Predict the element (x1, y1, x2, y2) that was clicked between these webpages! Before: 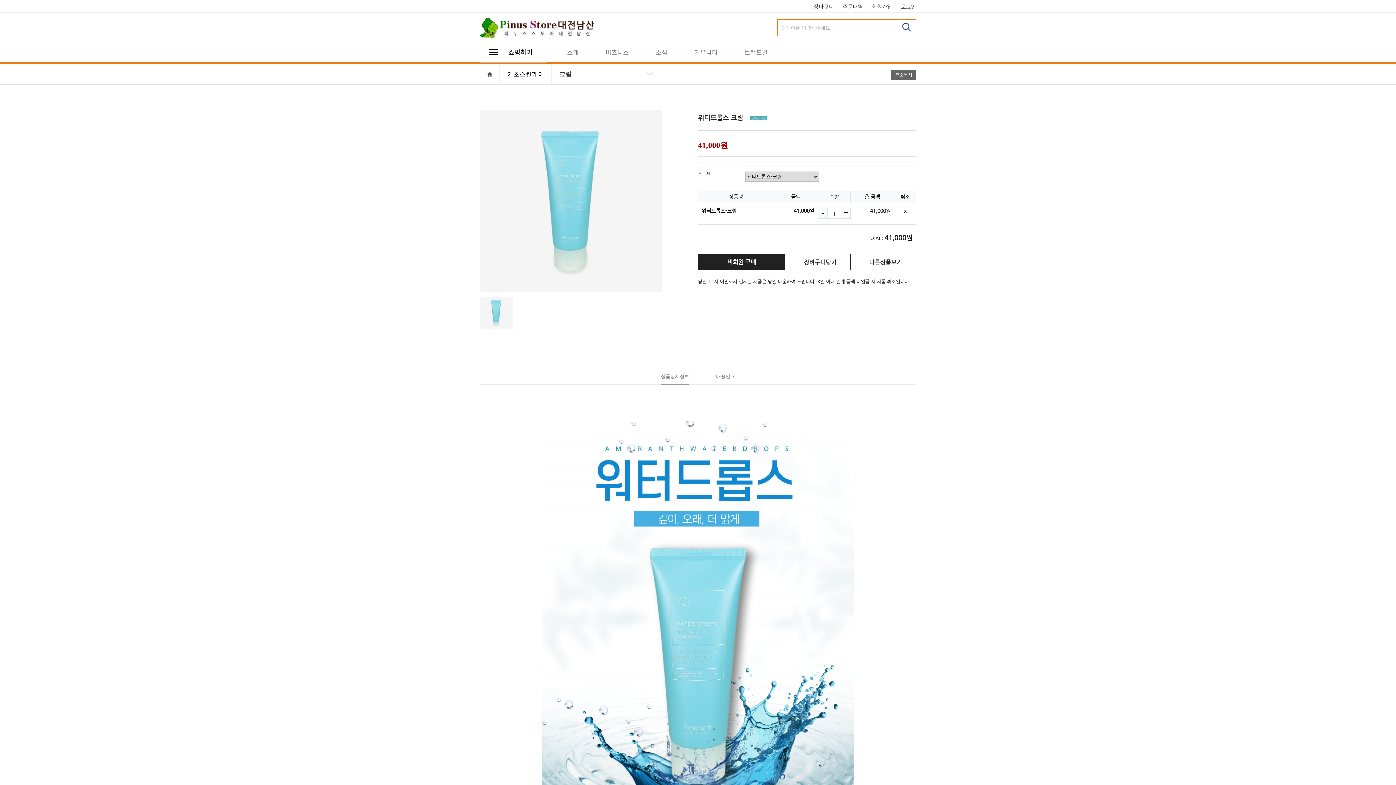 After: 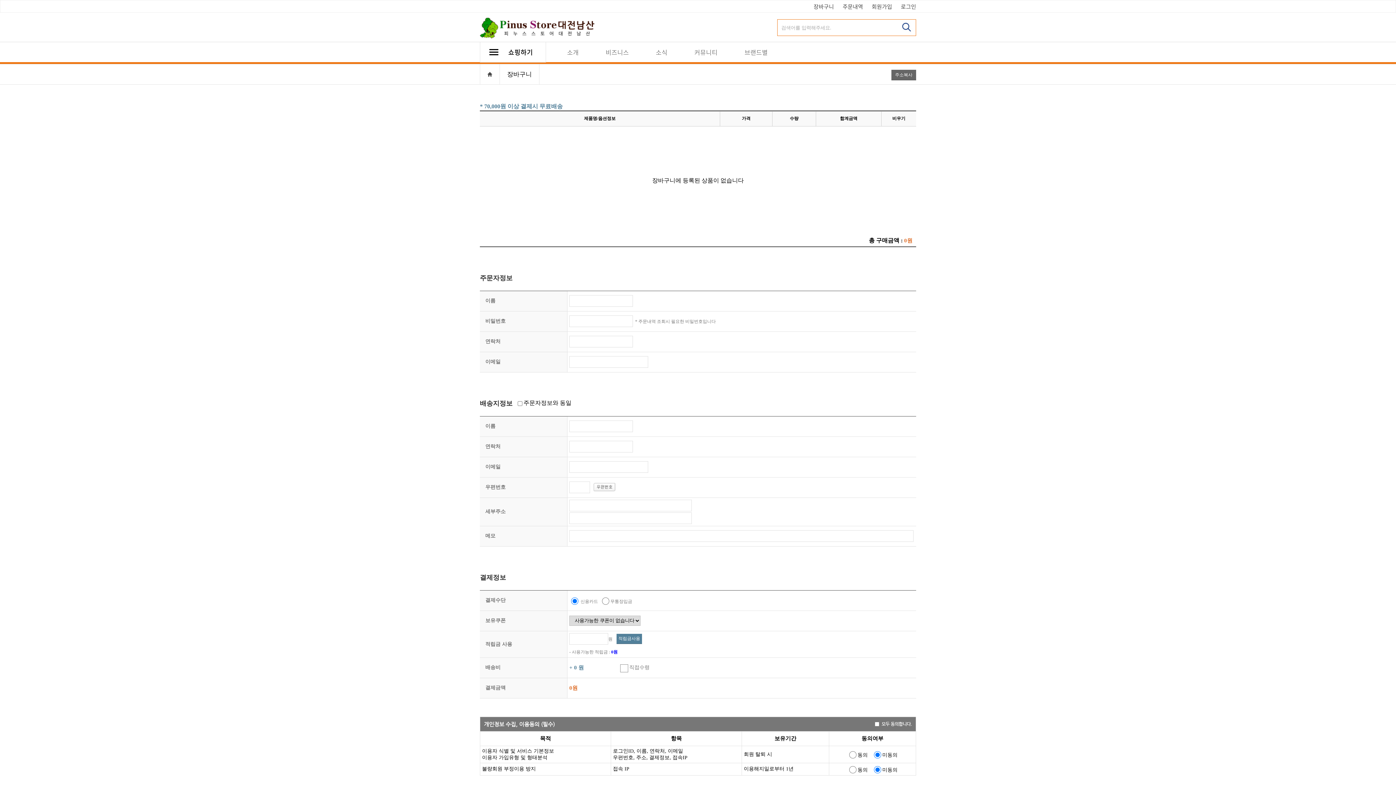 Action: label: 장바구니 bbox: (813, 2, 834, 10)